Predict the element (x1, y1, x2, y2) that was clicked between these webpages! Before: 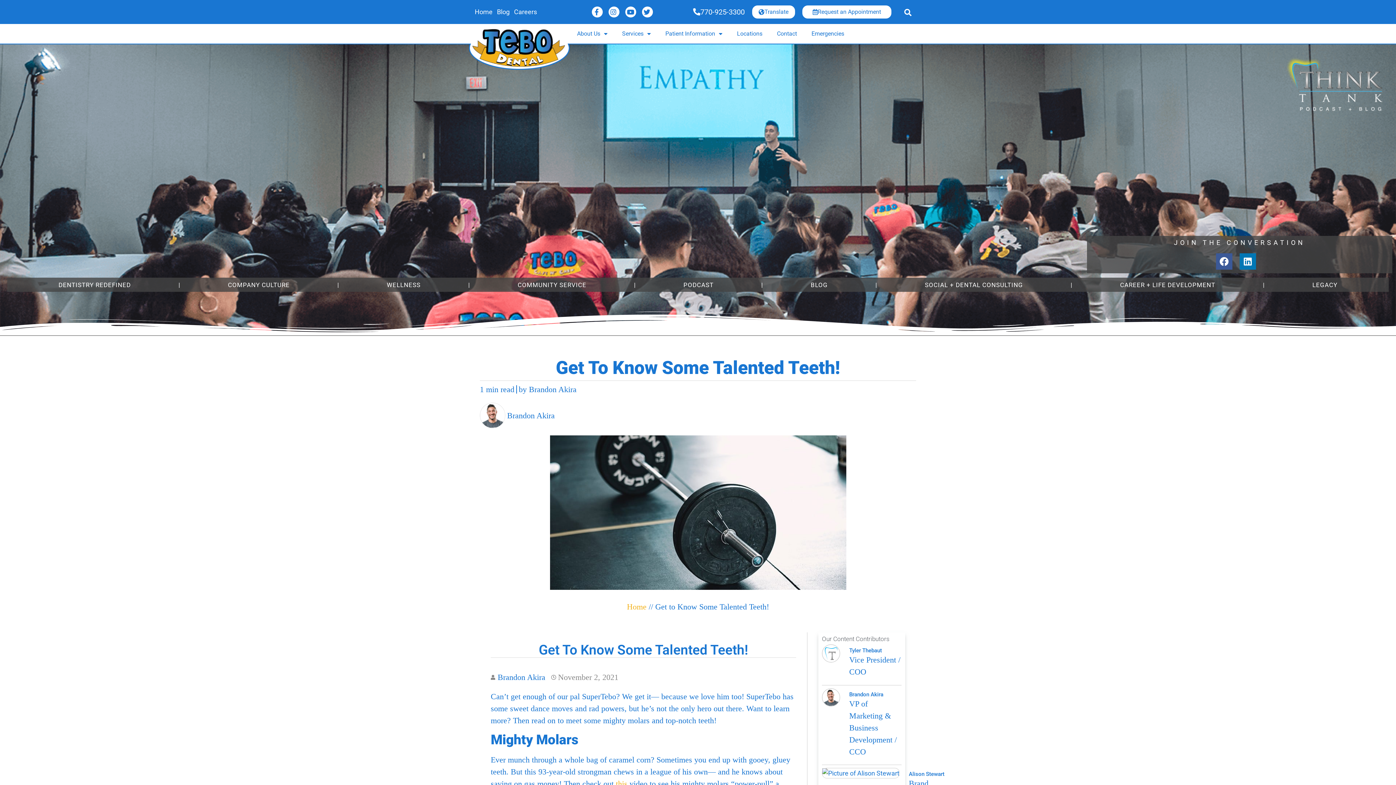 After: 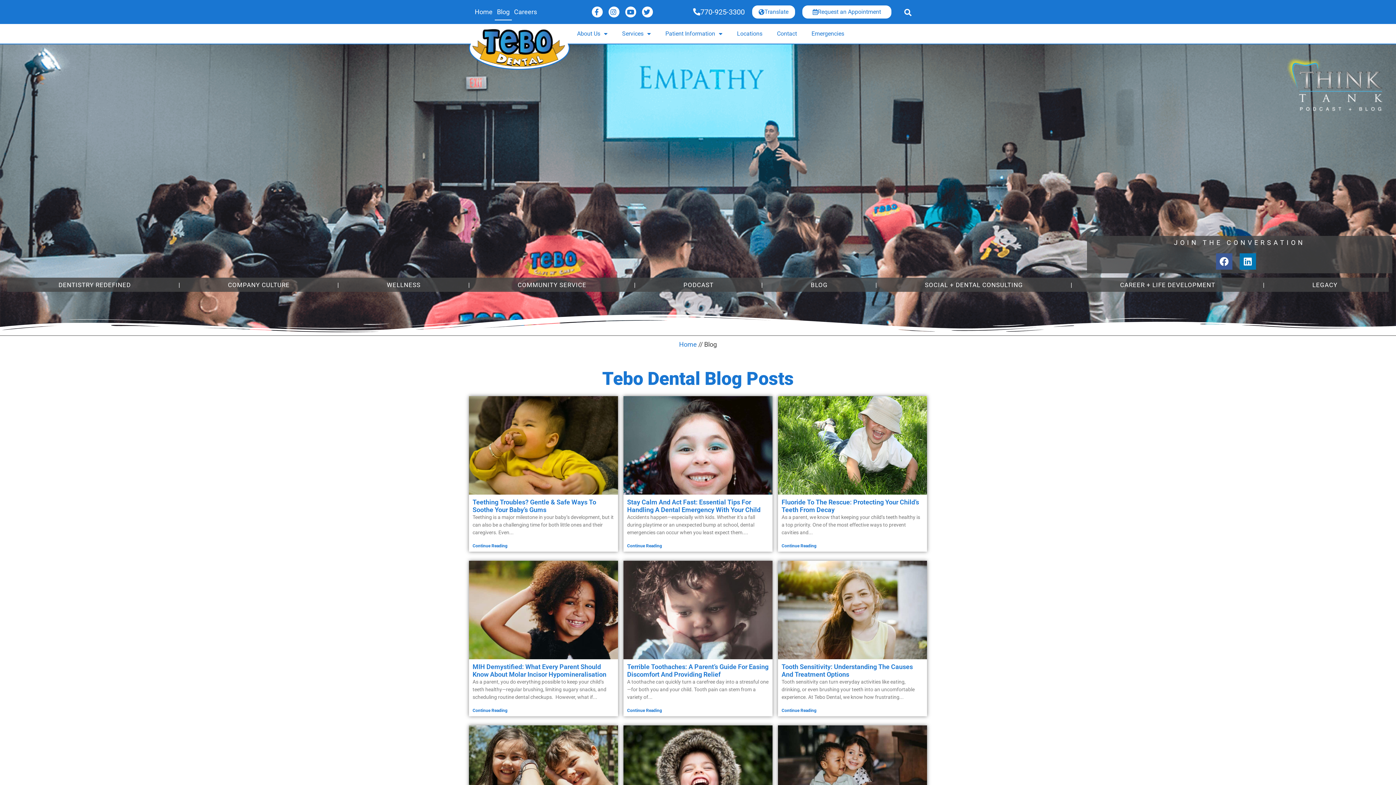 Action: bbox: (494, 3, 512, 20) label: Blog